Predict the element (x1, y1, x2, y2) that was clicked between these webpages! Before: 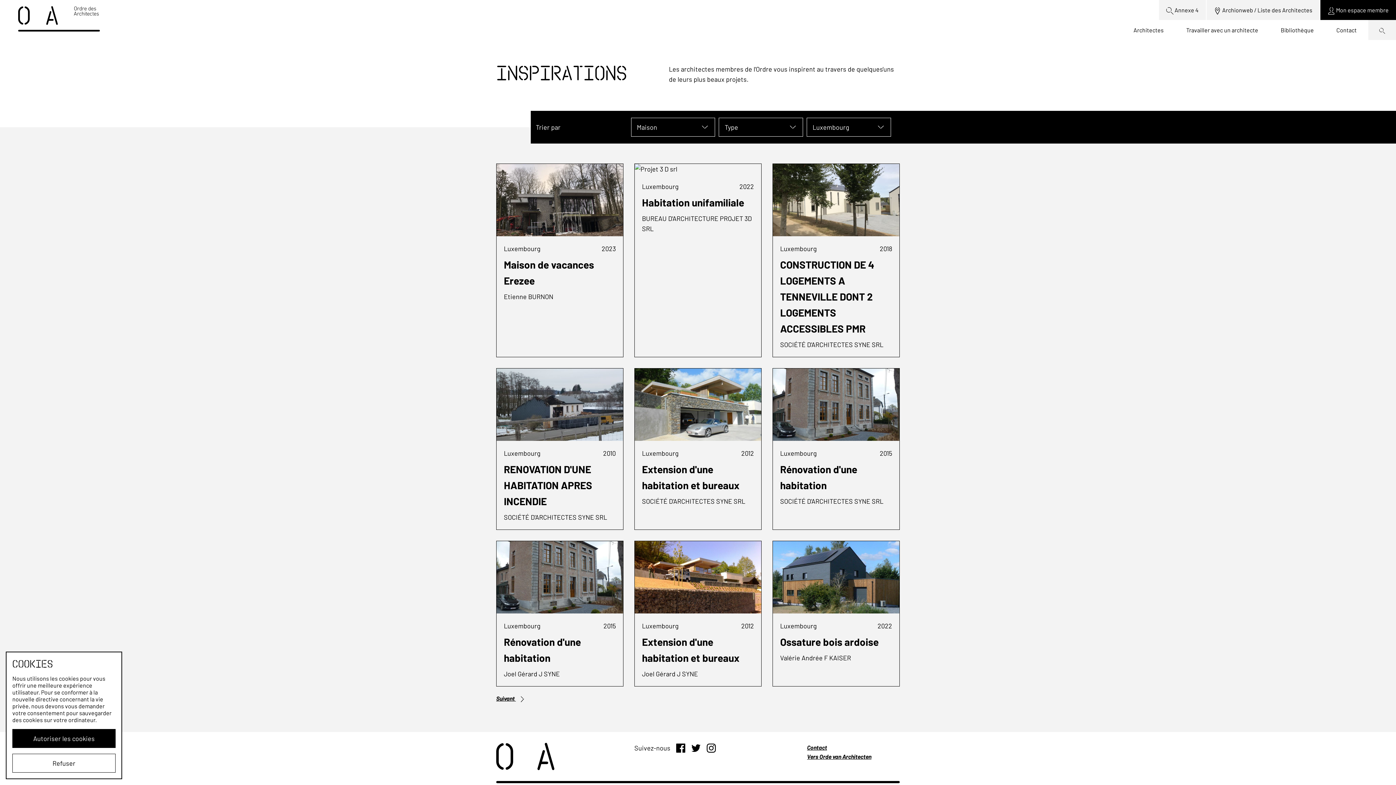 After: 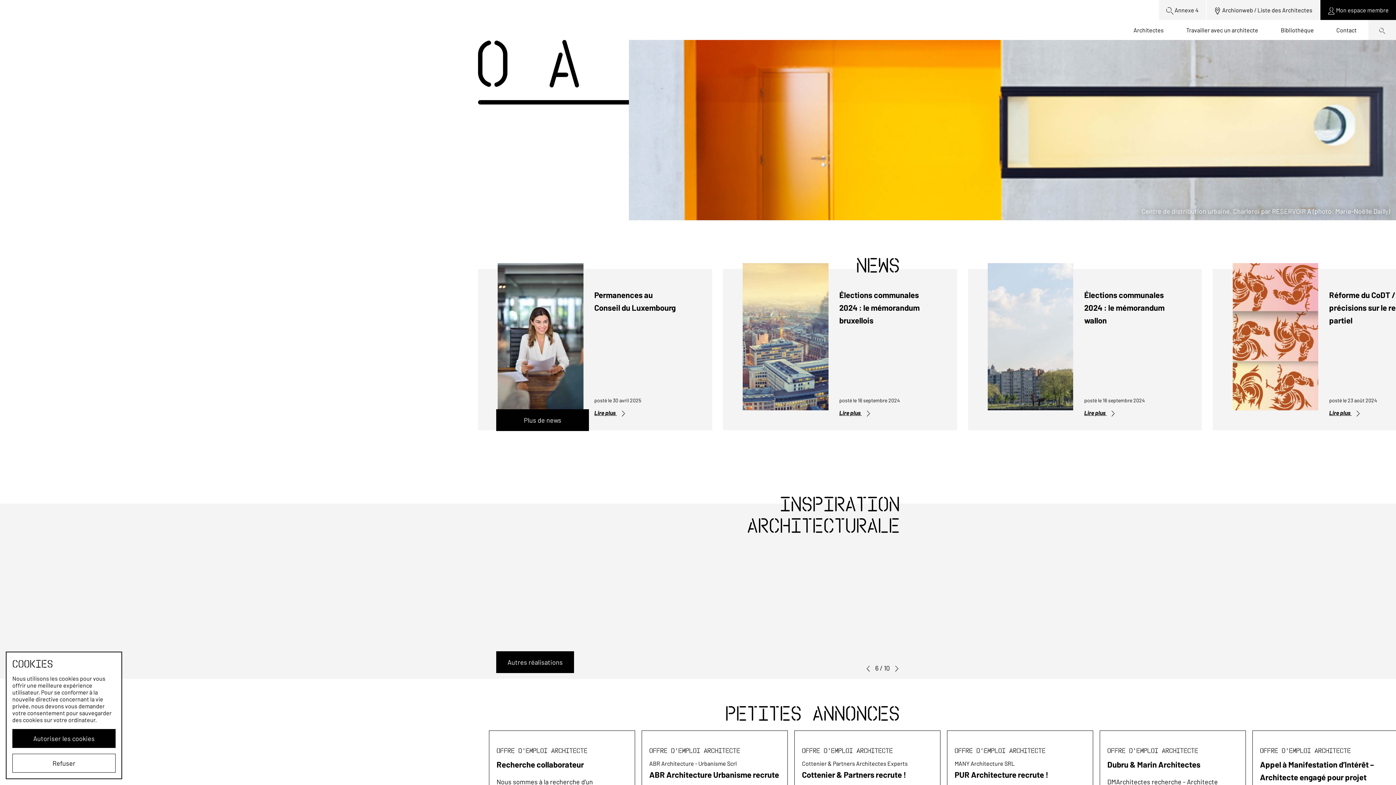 Action: bbox: (18, 6, 100, 33)